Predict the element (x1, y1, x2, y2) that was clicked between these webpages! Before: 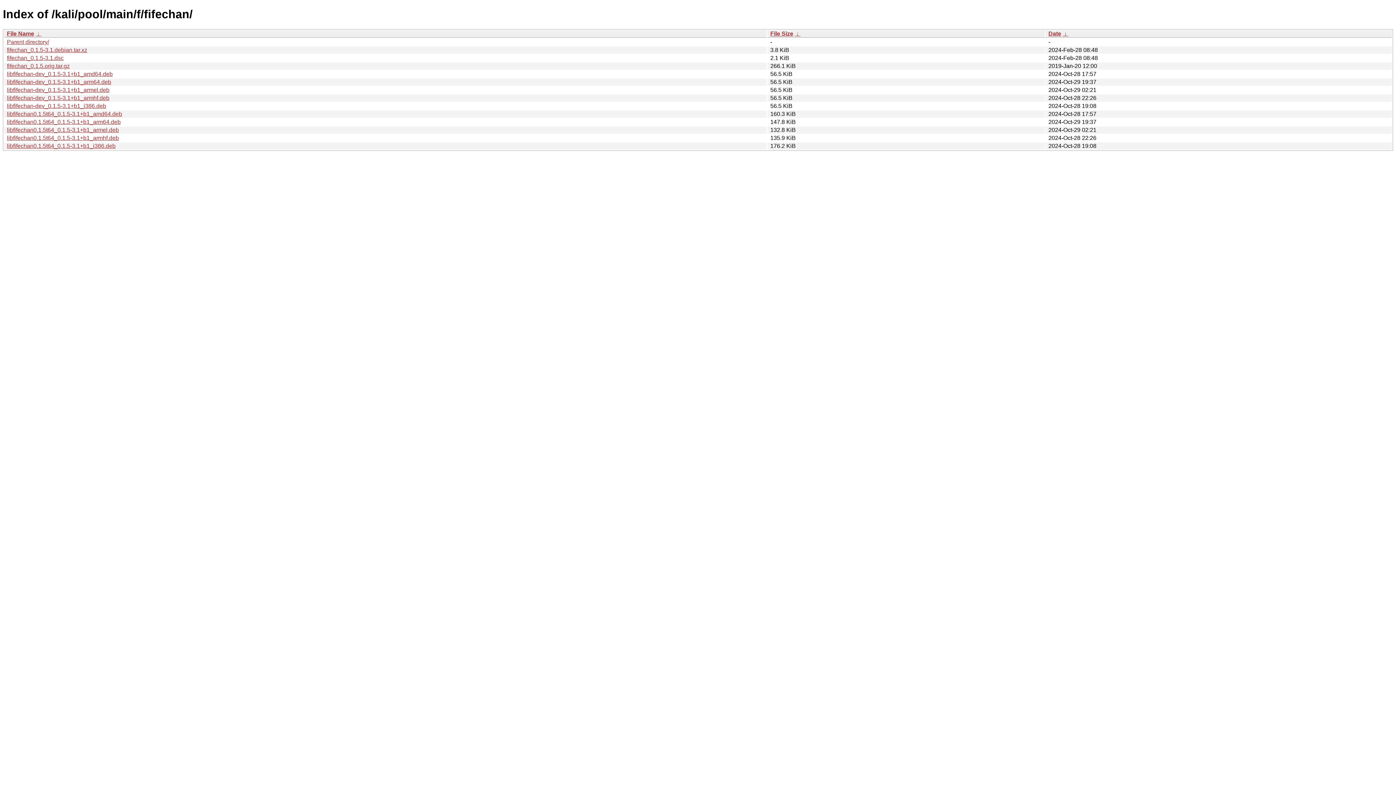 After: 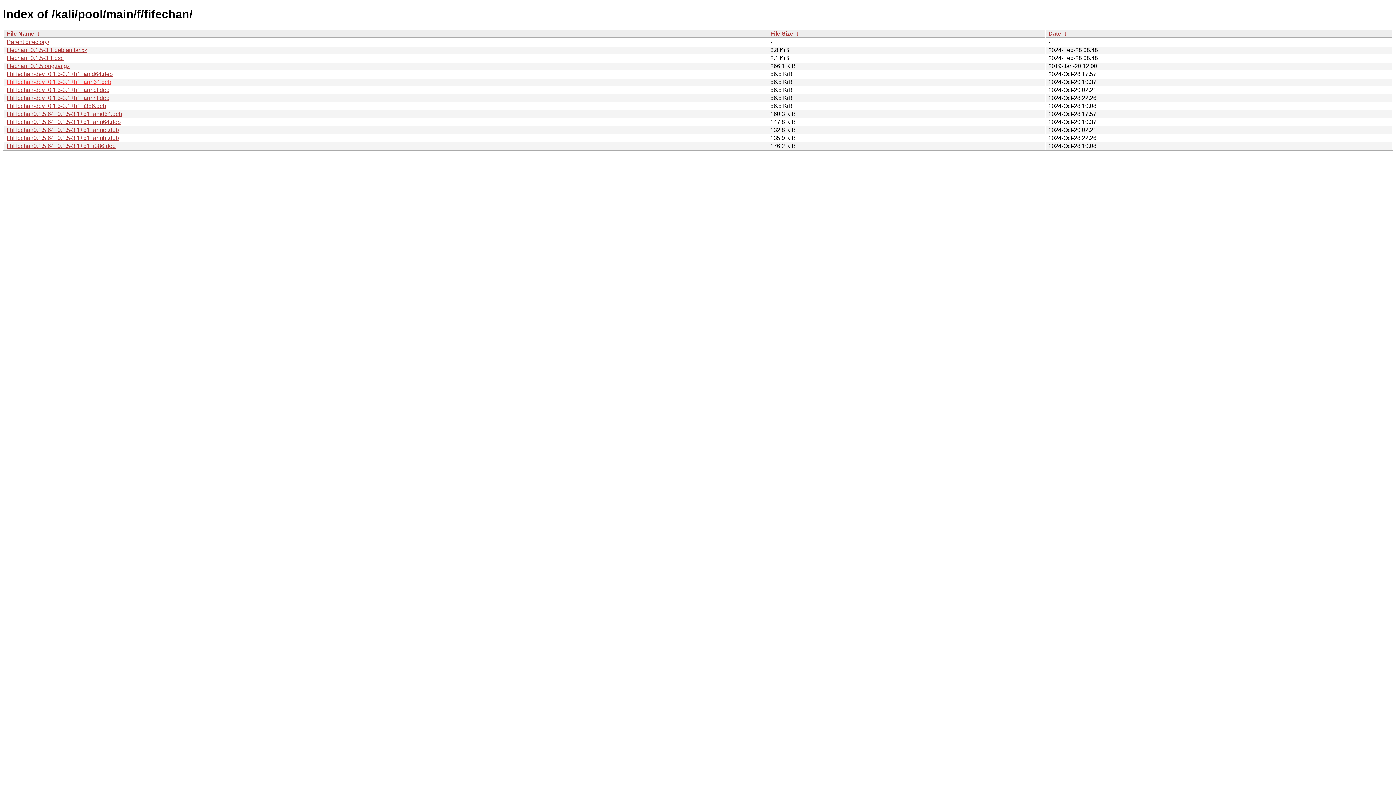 Action: bbox: (6, 78, 111, 85) label: libfifechan-dev_0.1.5-3.1+b1_arm64.deb